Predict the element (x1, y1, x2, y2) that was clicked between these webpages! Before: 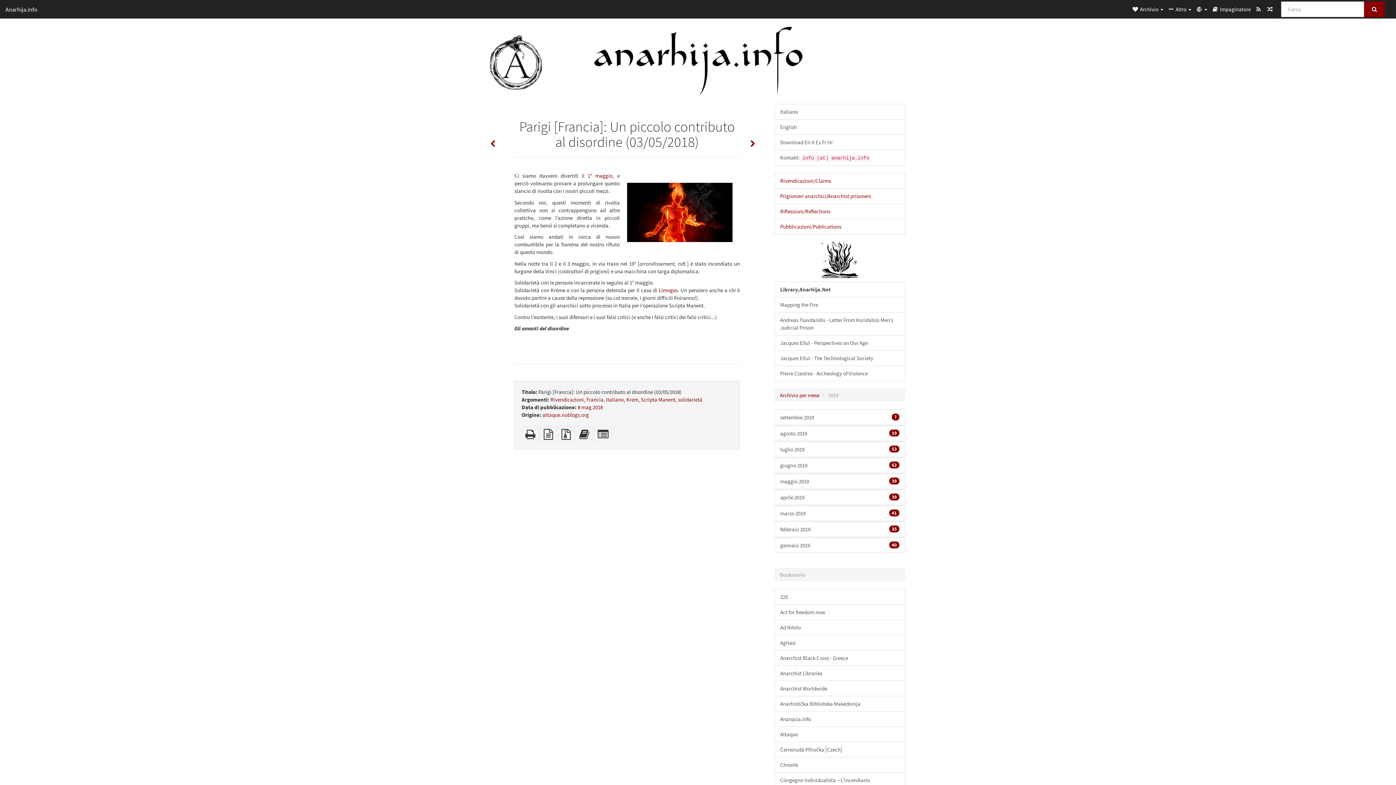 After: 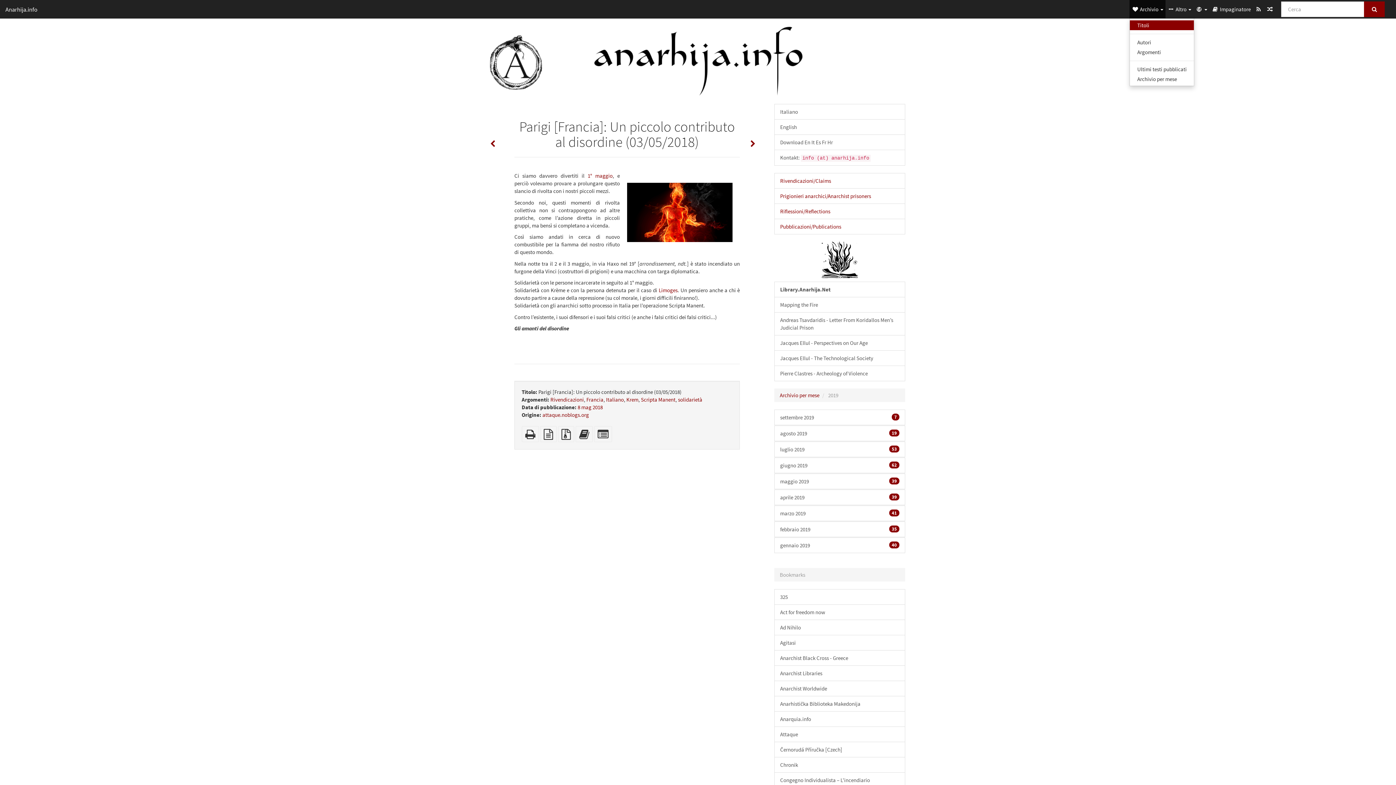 Action: bbox: (1129, 0, 1165, 18) label:  Archivio 